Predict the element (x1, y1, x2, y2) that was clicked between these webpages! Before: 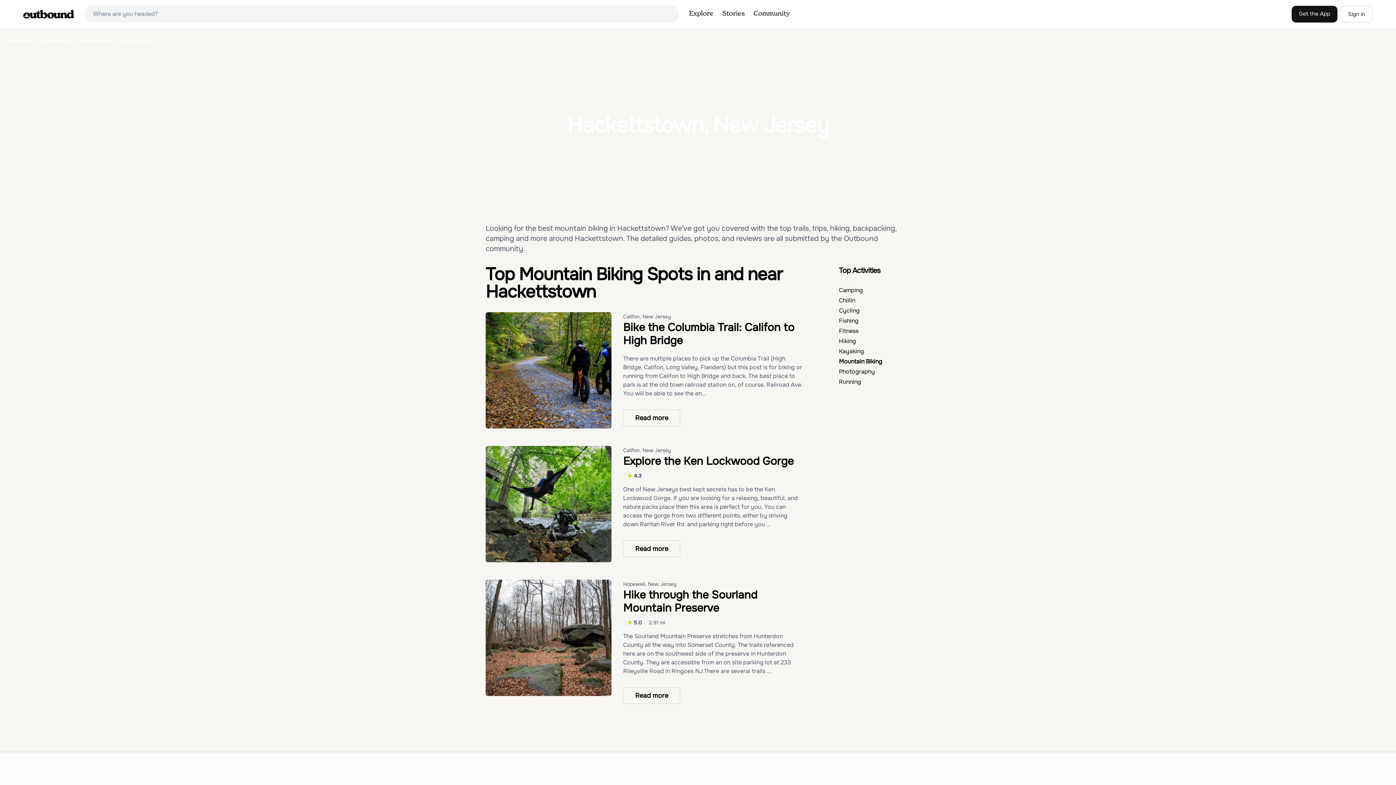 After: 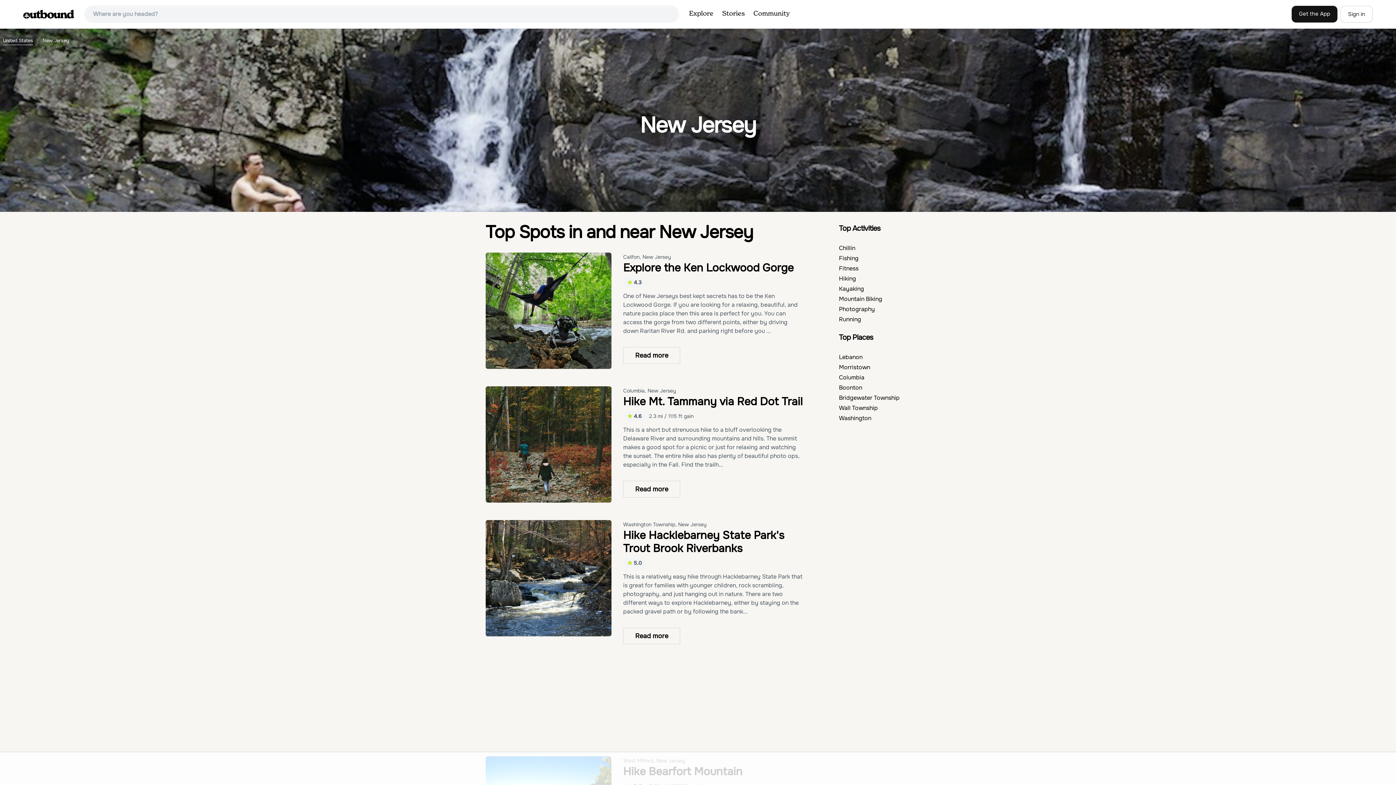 Action: label: New Jersey bbox: (42, 36, 69, 45)